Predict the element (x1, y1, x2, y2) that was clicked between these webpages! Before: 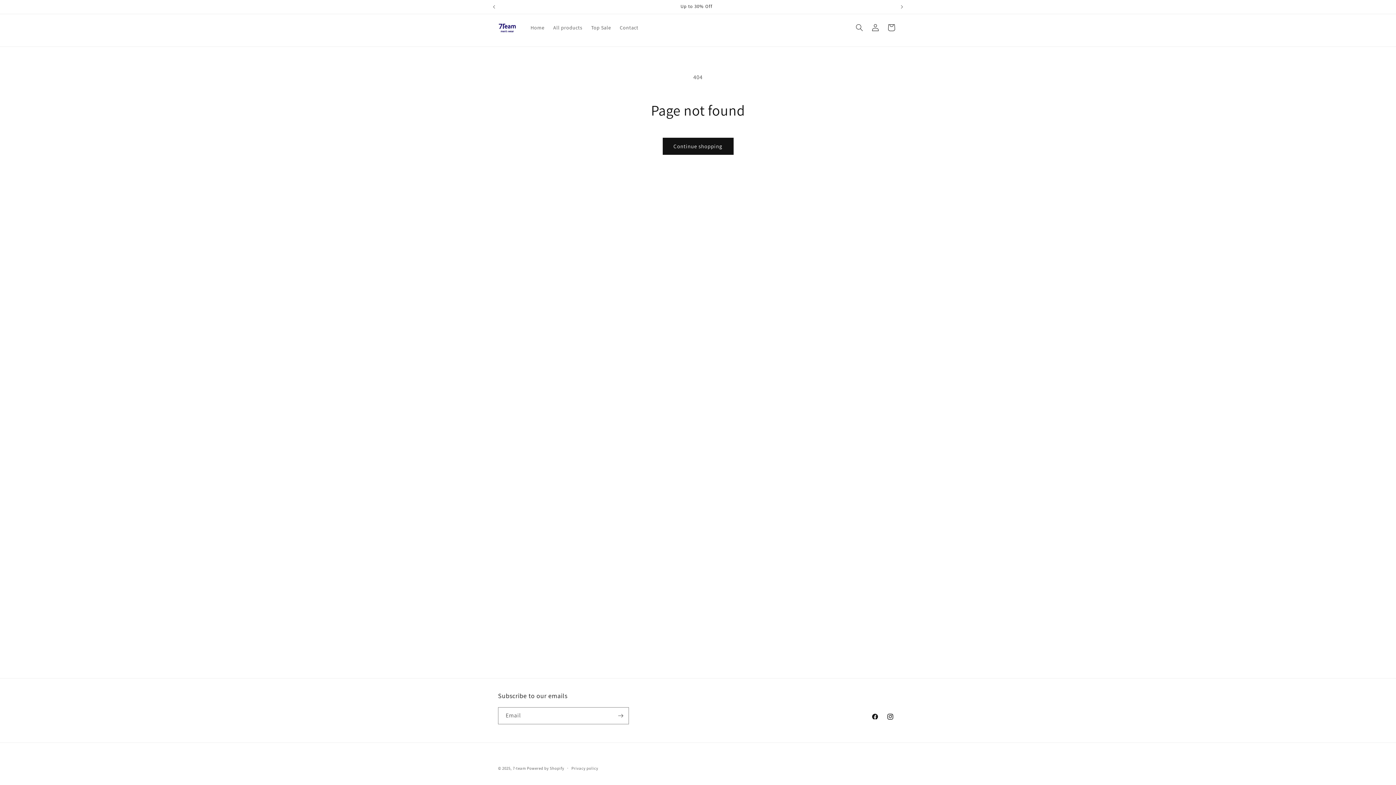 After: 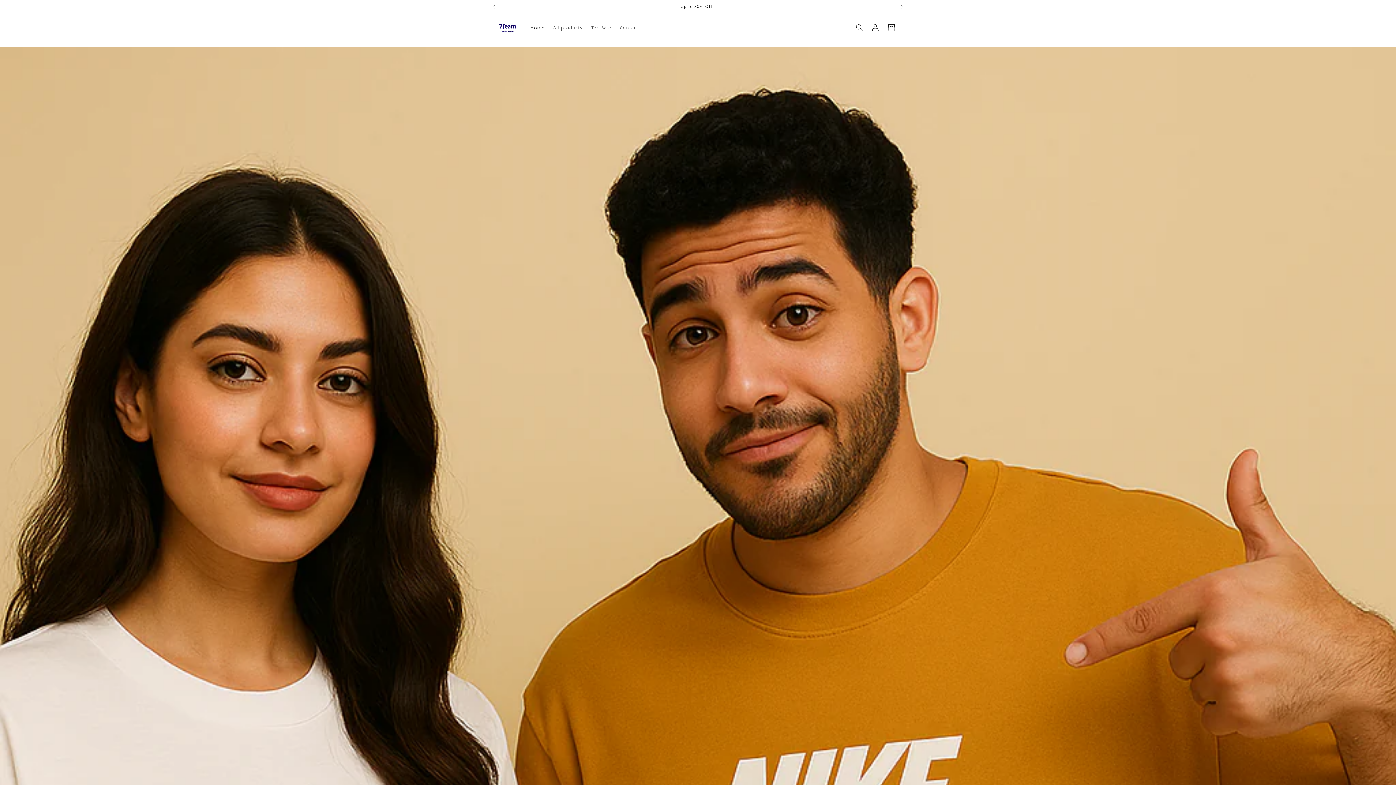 Action: bbox: (495, 15, 519, 39)